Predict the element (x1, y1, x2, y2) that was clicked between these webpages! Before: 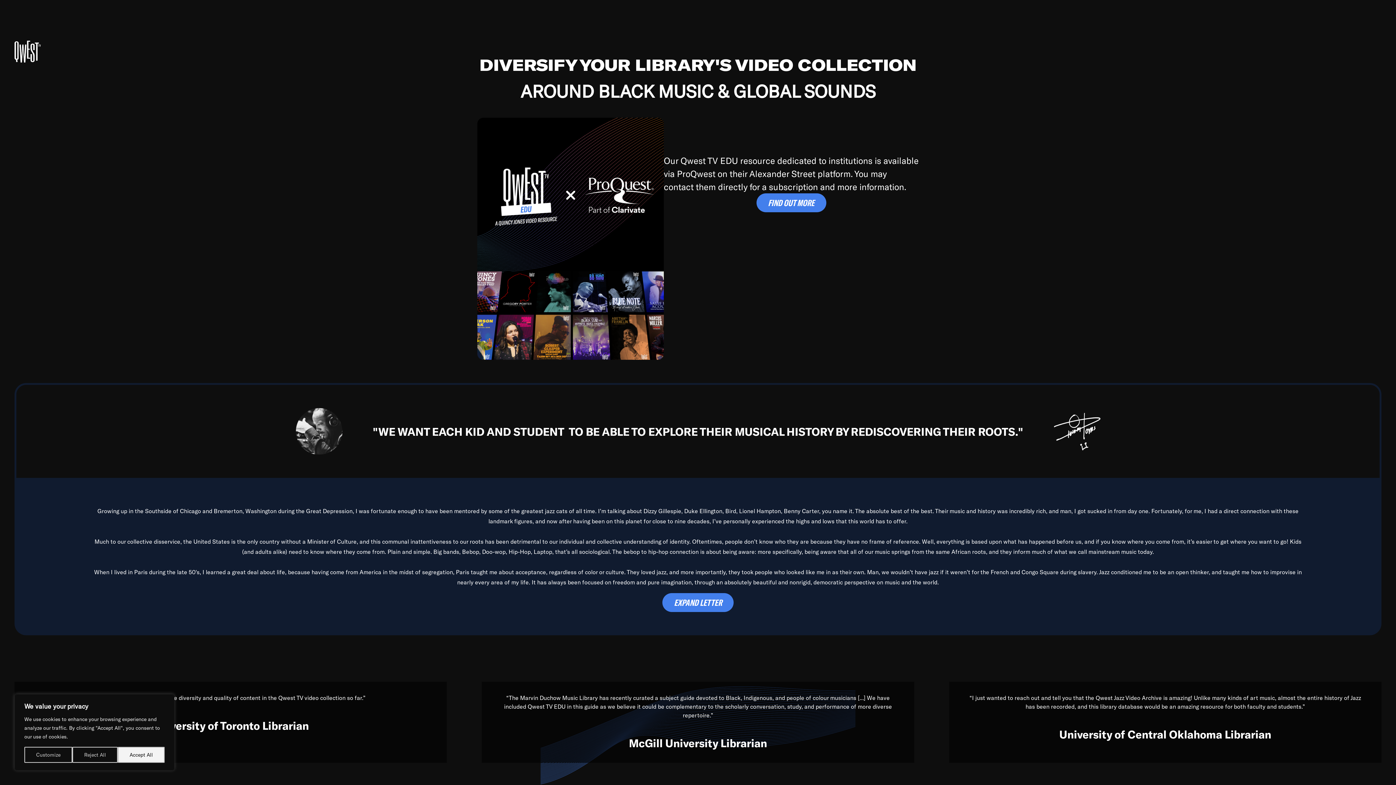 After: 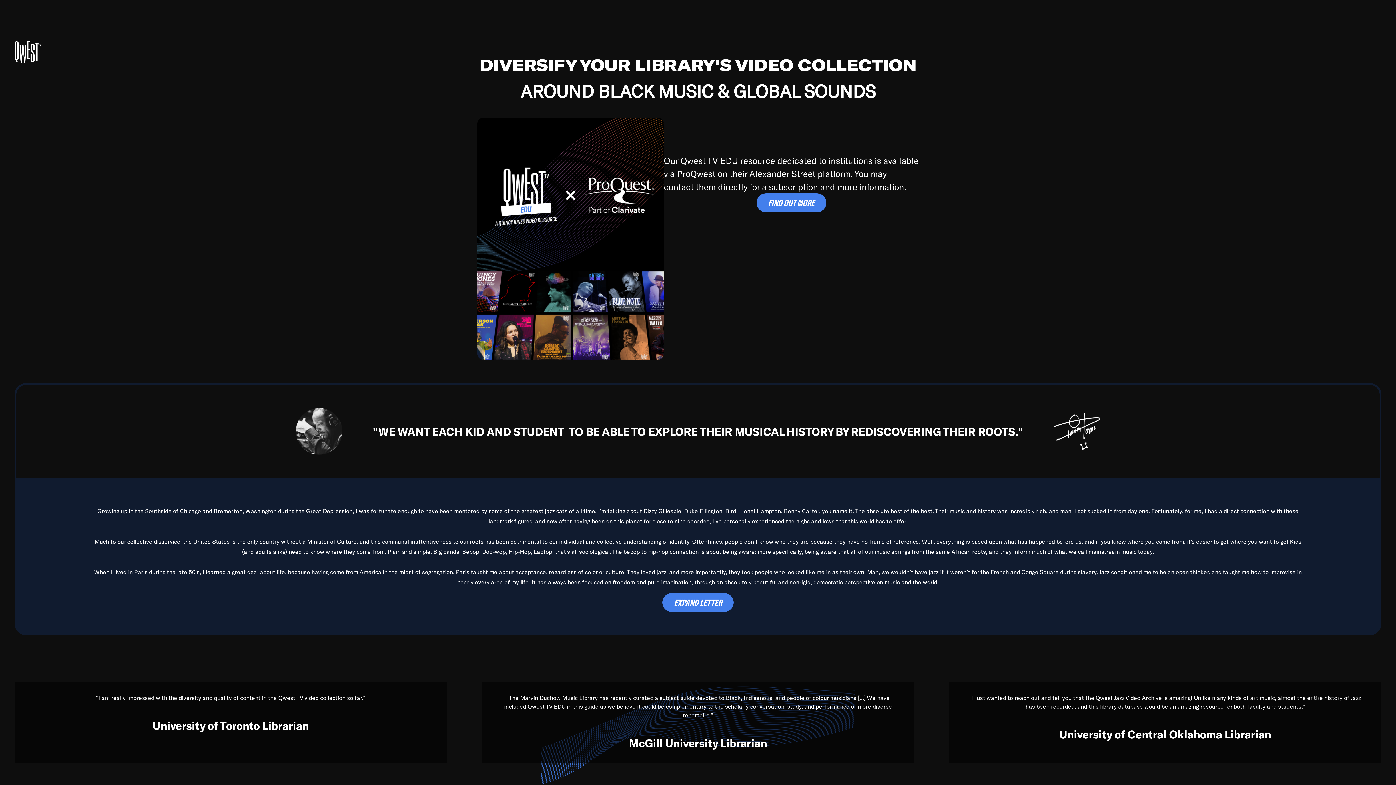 Action: label: Accept All bbox: (117, 747, 164, 763)